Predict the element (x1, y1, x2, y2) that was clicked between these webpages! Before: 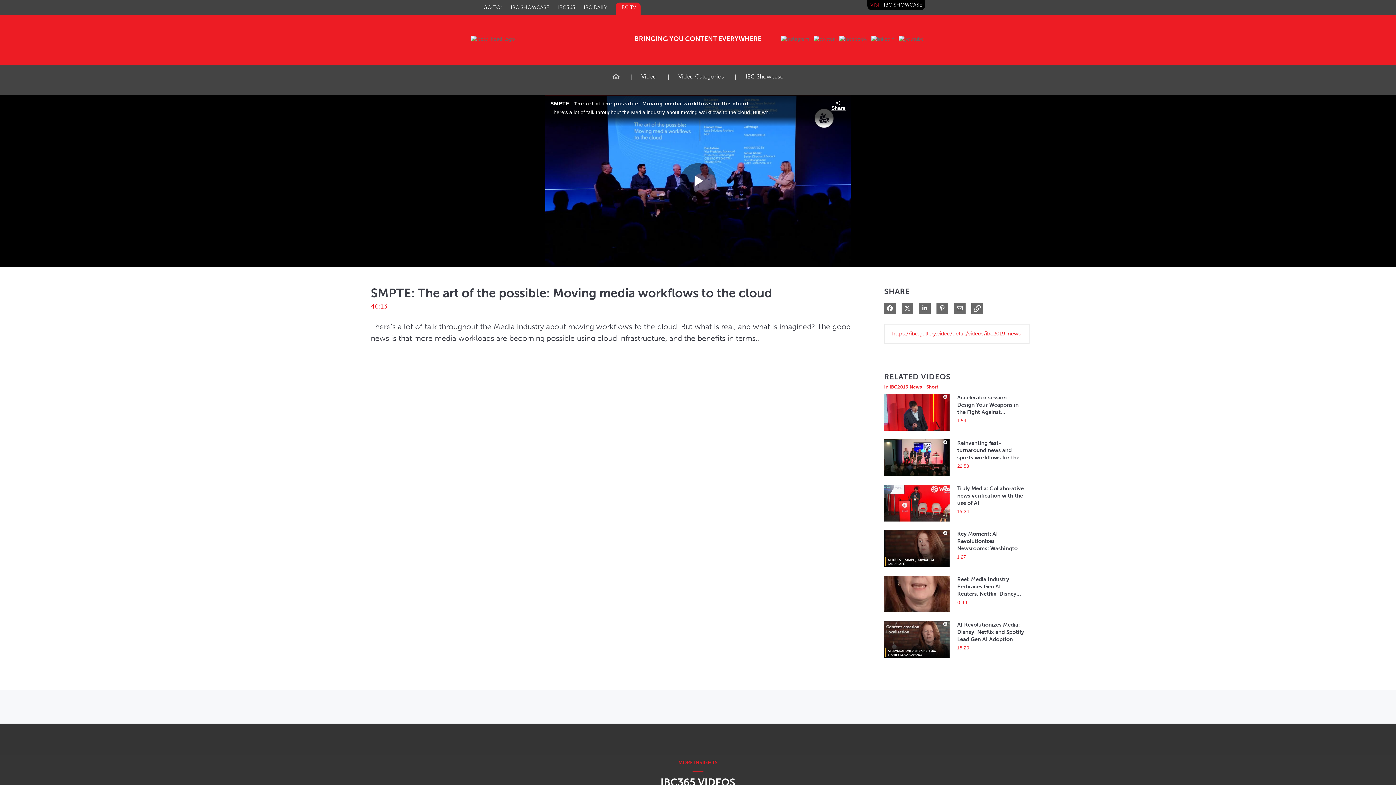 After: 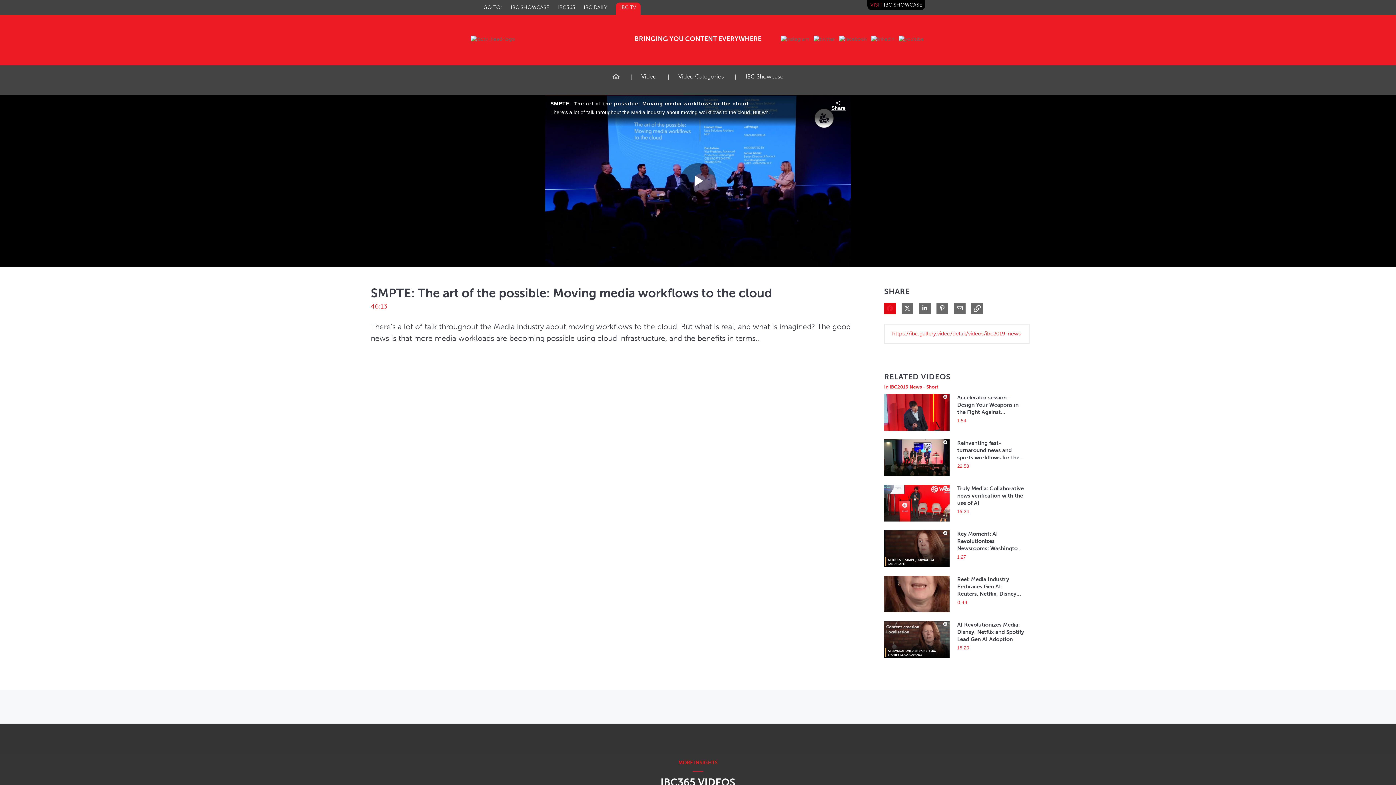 Action: label: Share on Facebook bbox: (887, 304, 893, 311)